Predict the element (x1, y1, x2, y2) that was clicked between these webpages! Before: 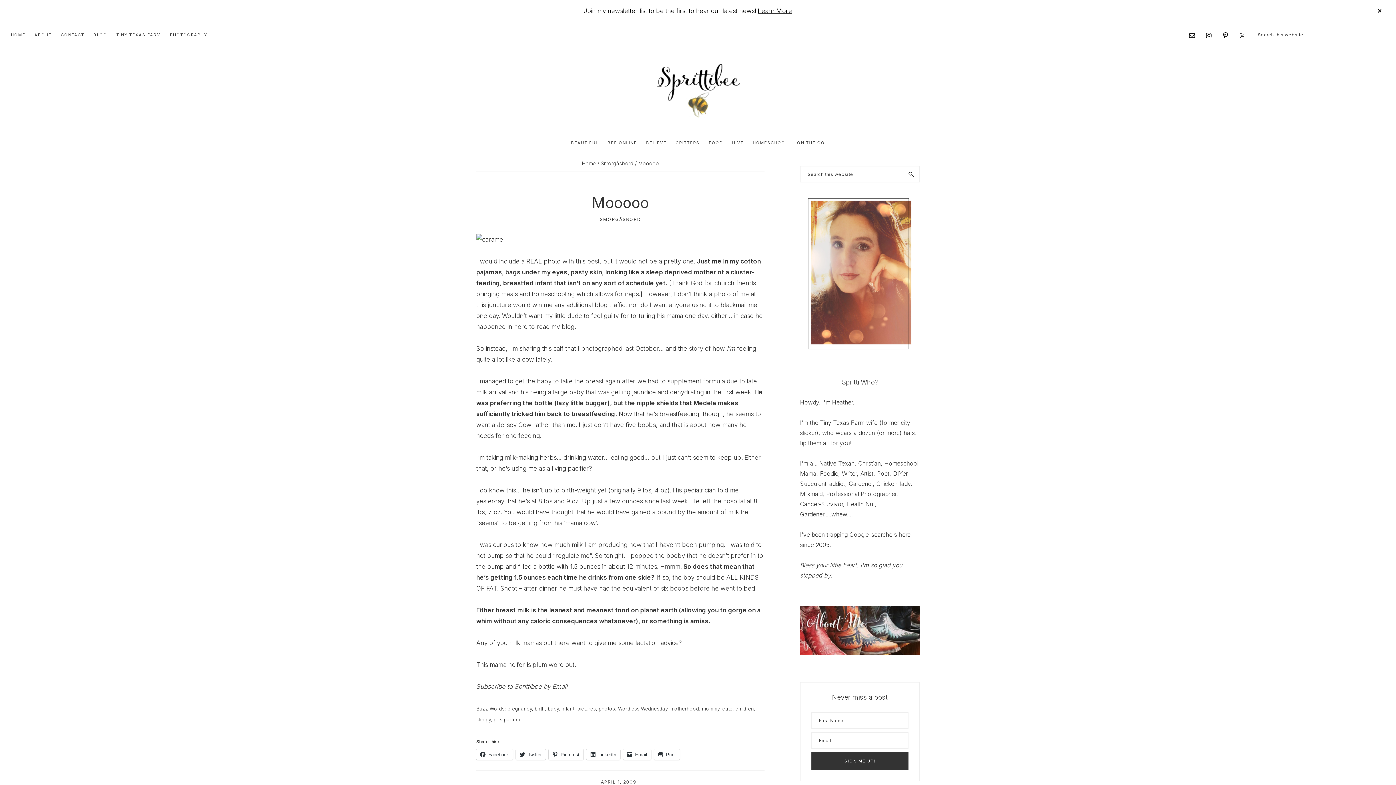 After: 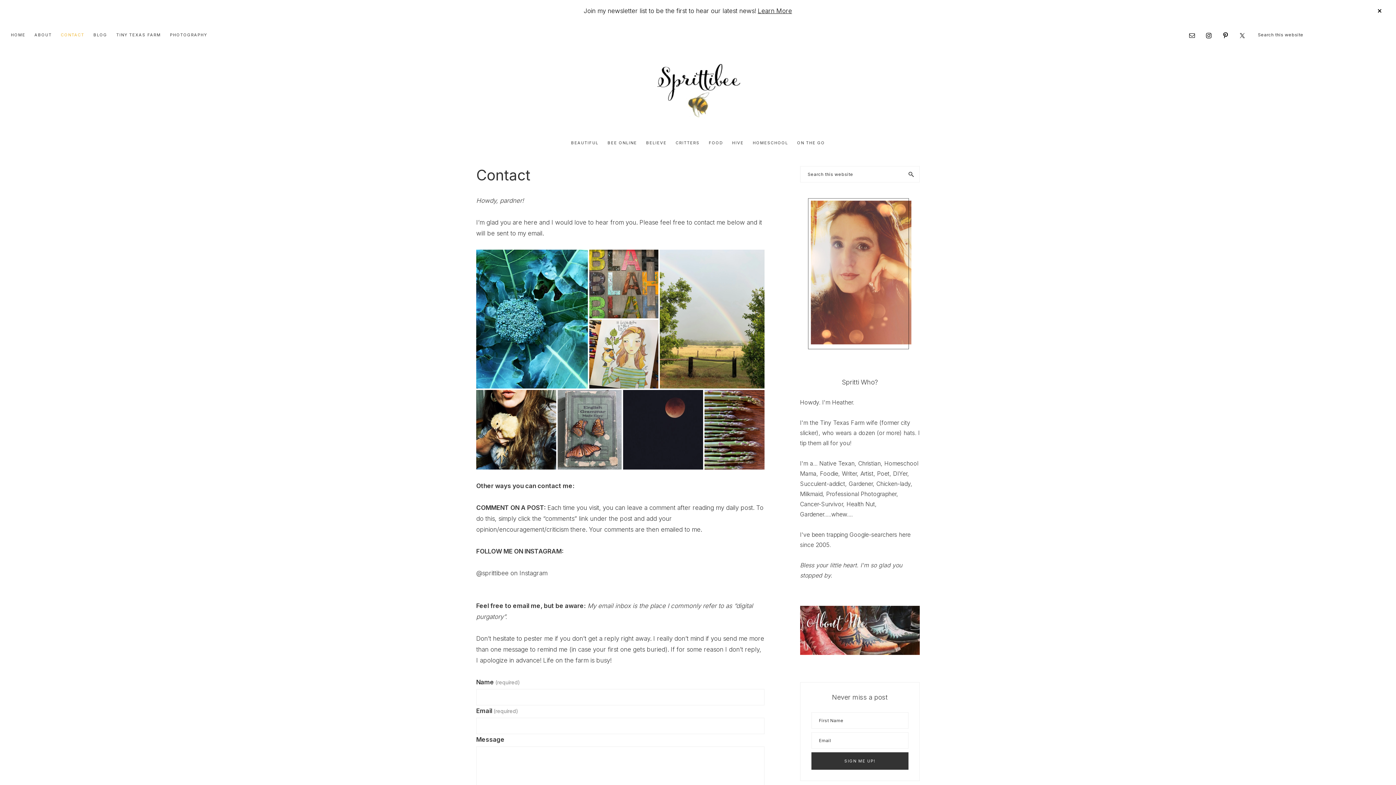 Action: bbox: (1186, 26, 1198, 44)